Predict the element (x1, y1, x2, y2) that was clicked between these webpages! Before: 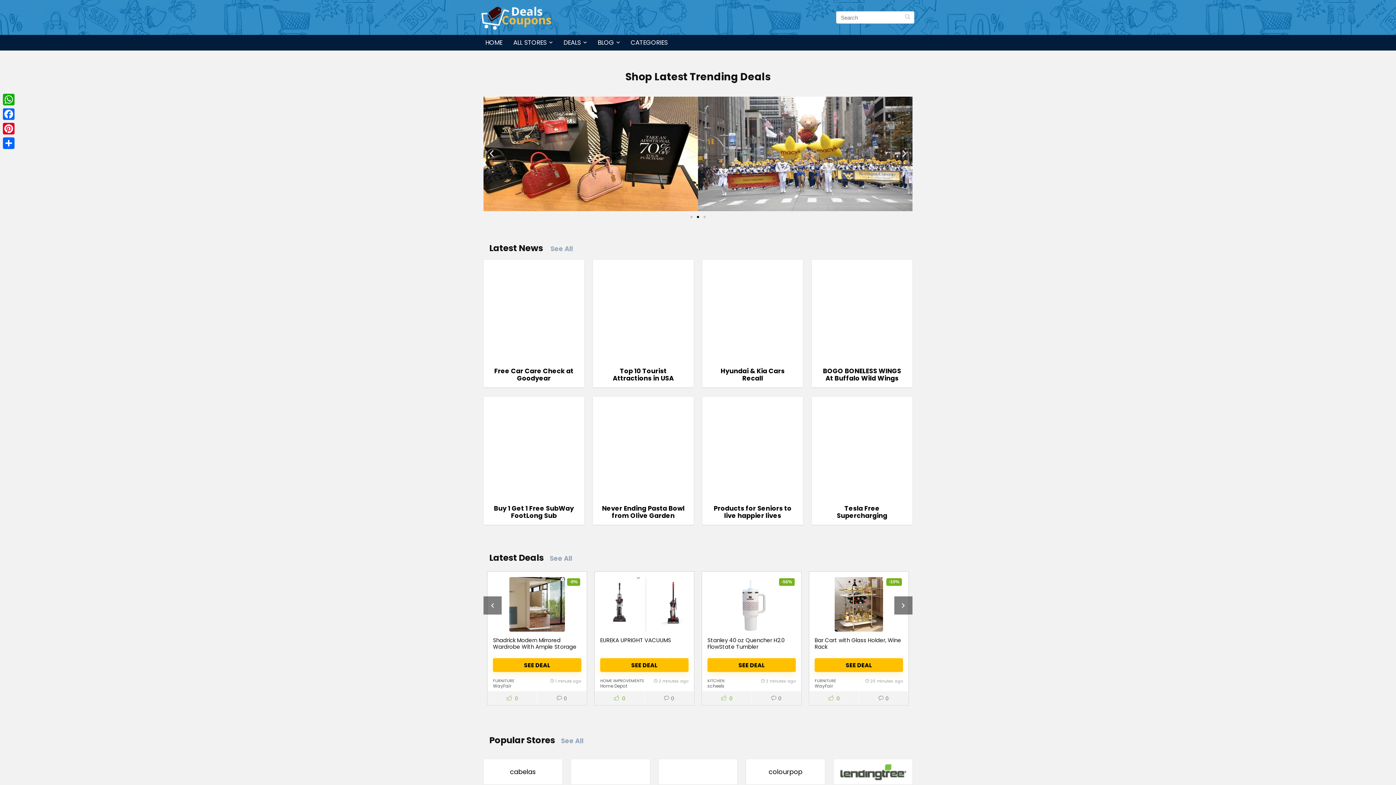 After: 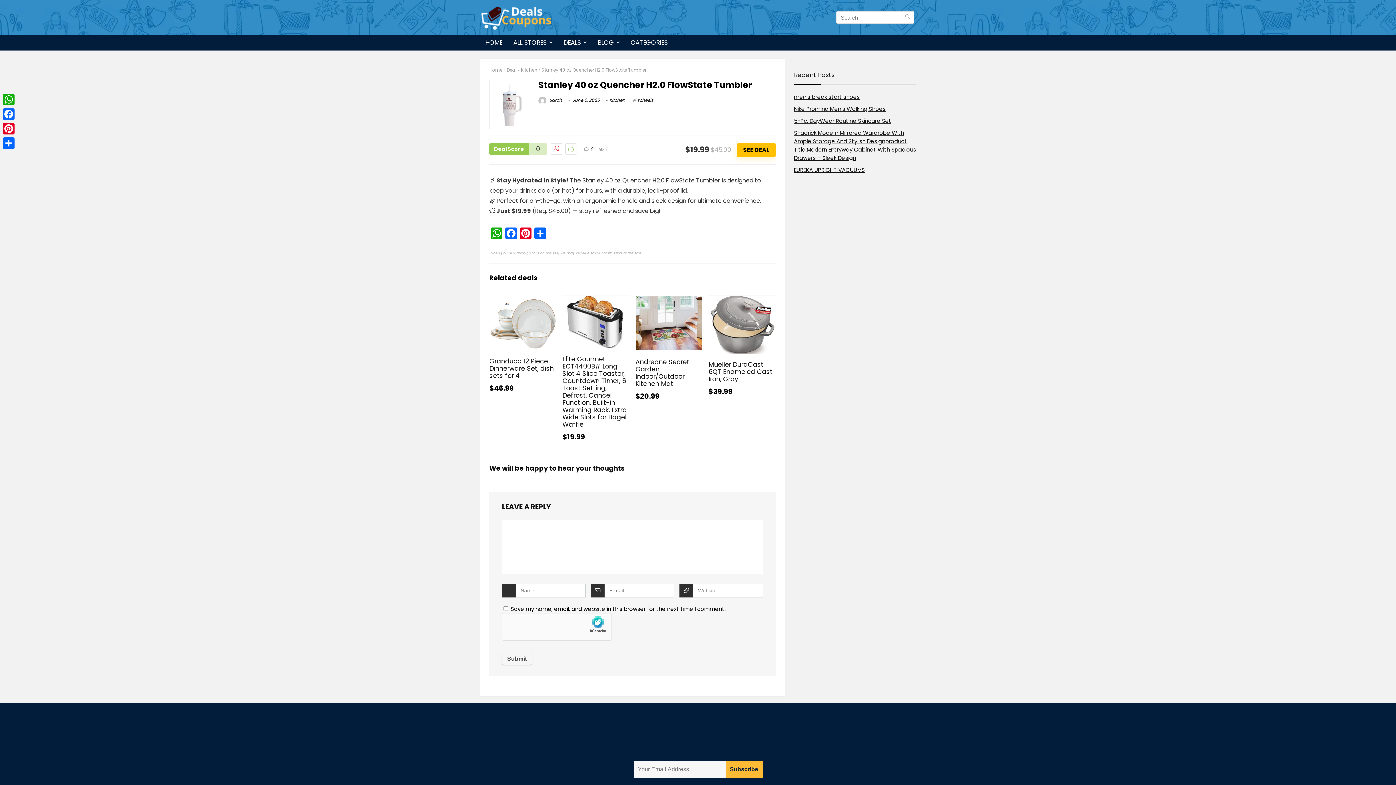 Action: bbox: (707, 577, 796, 632)